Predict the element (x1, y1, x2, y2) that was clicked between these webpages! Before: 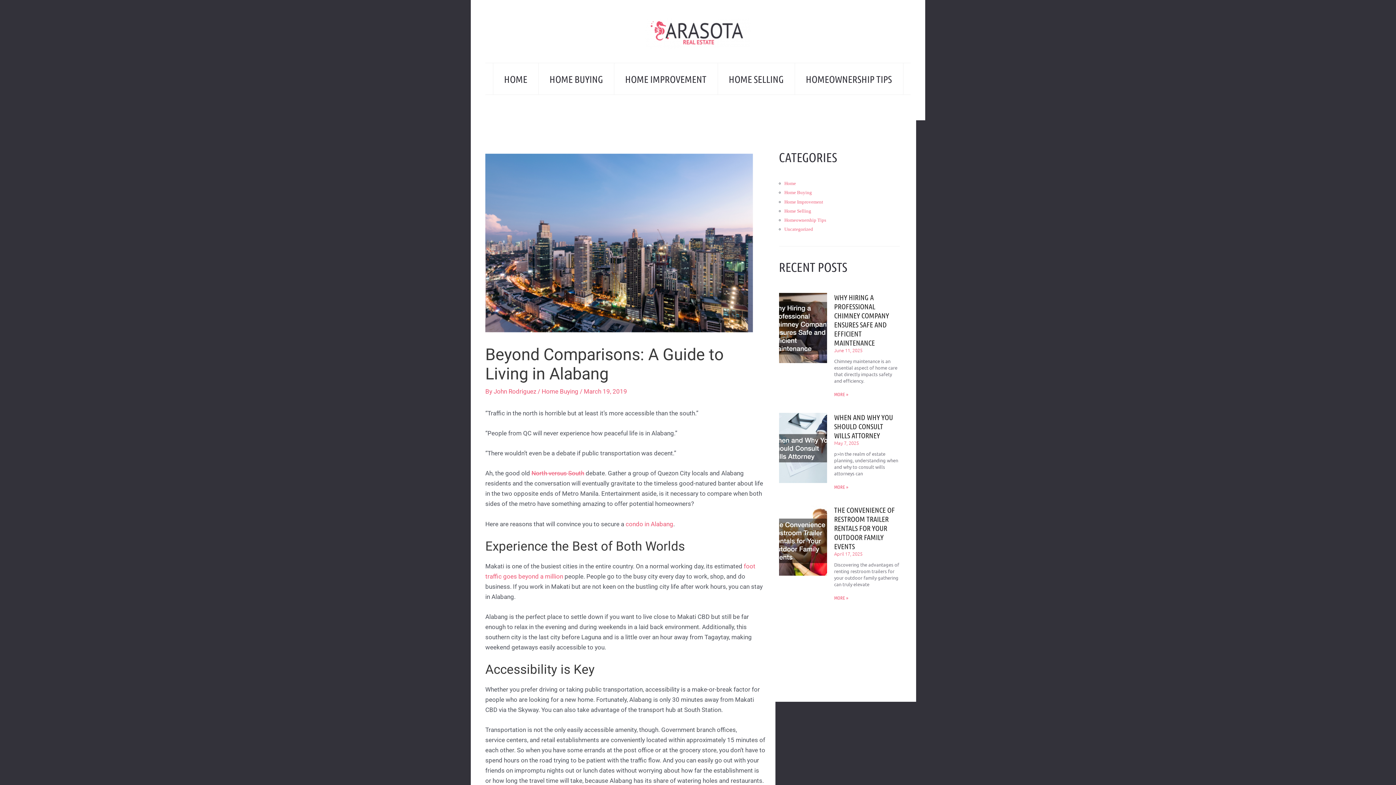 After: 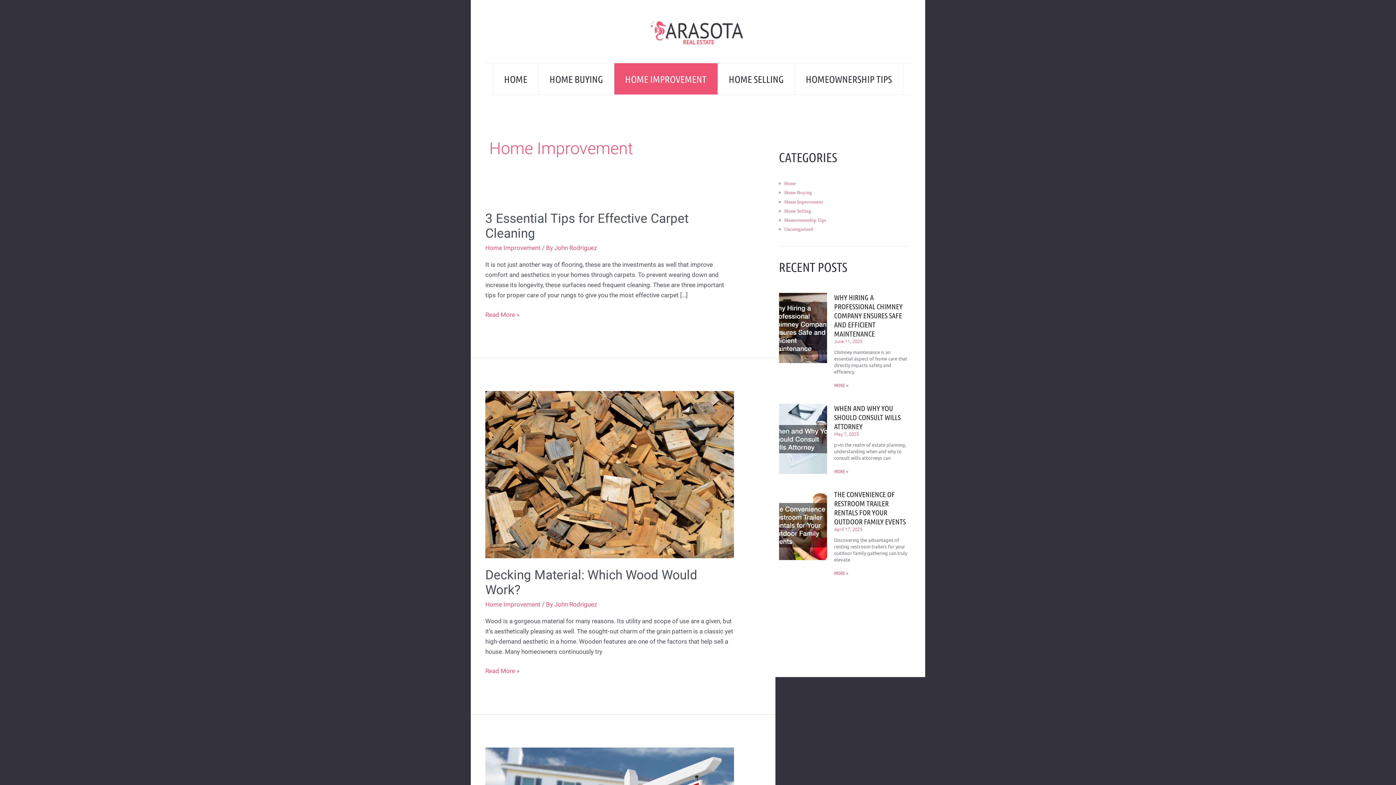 Action: bbox: (784, 199, 823, 204) label: Home Improvement